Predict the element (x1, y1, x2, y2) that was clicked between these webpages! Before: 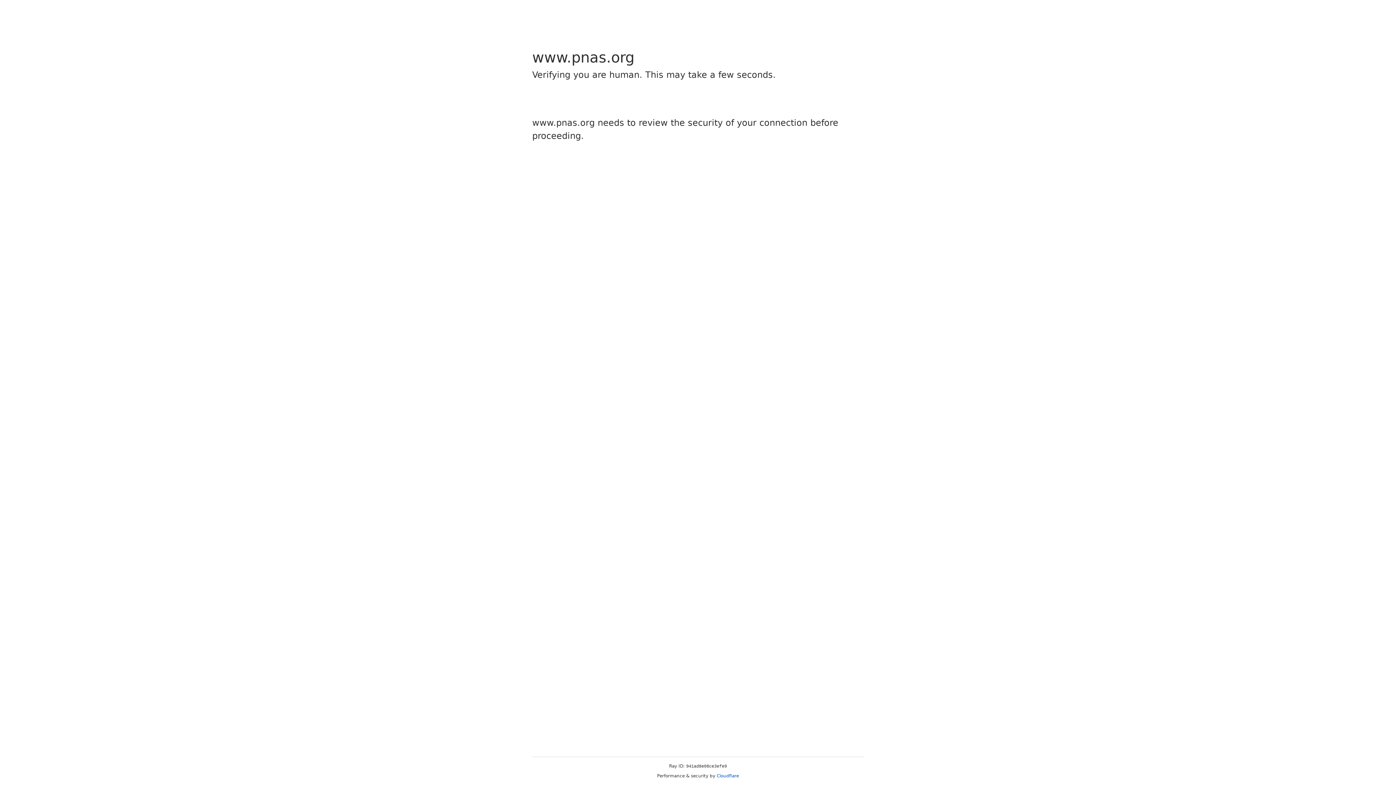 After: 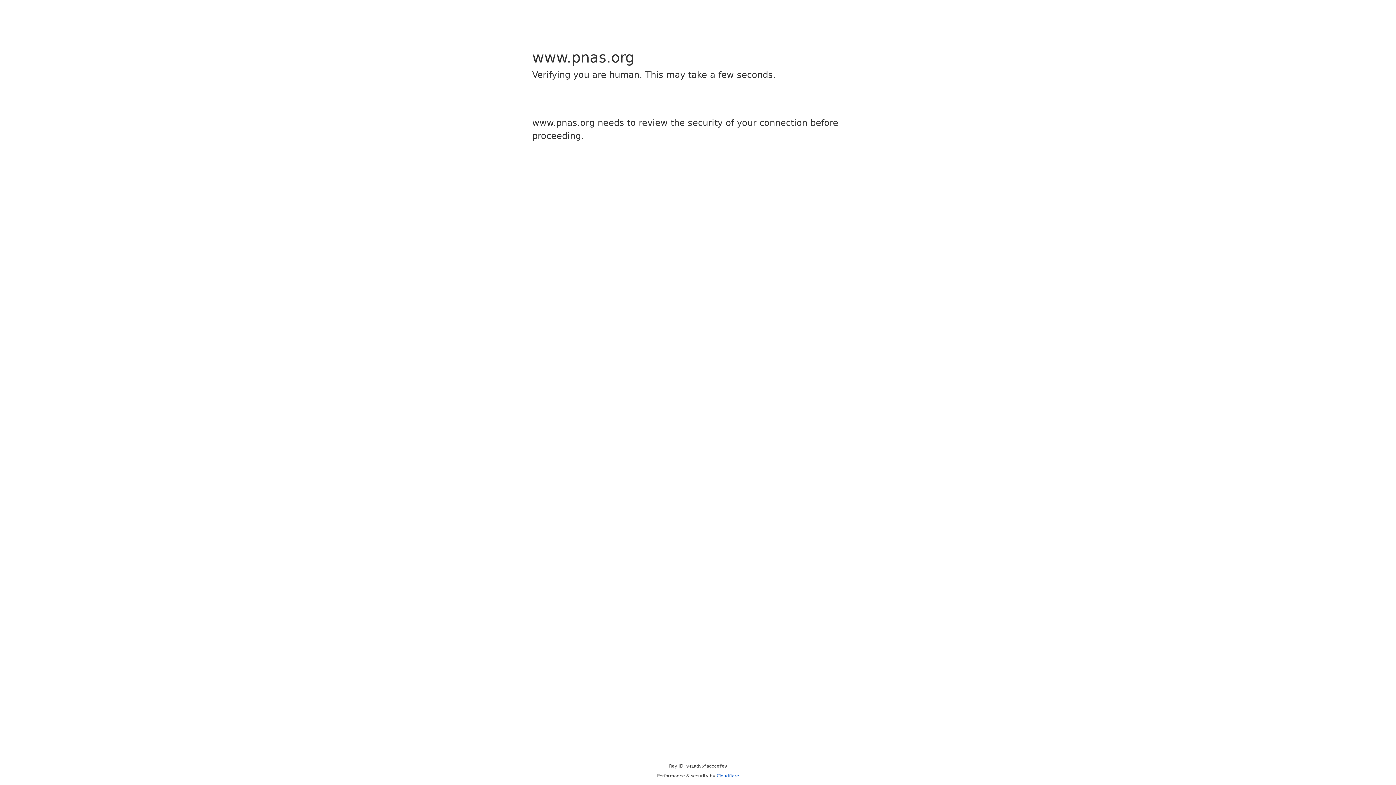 Action: bbox: (716, 773, 739, 778) label: Cloudflare